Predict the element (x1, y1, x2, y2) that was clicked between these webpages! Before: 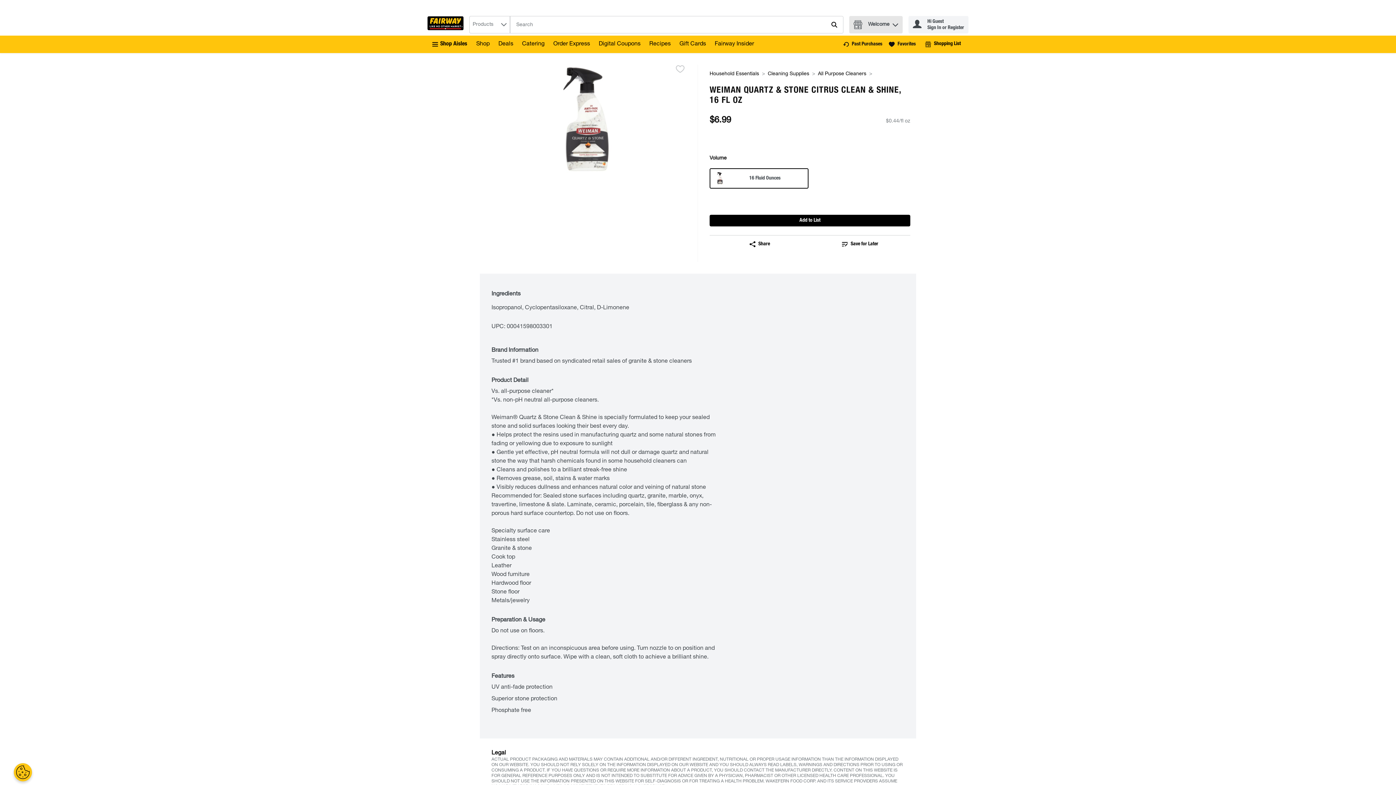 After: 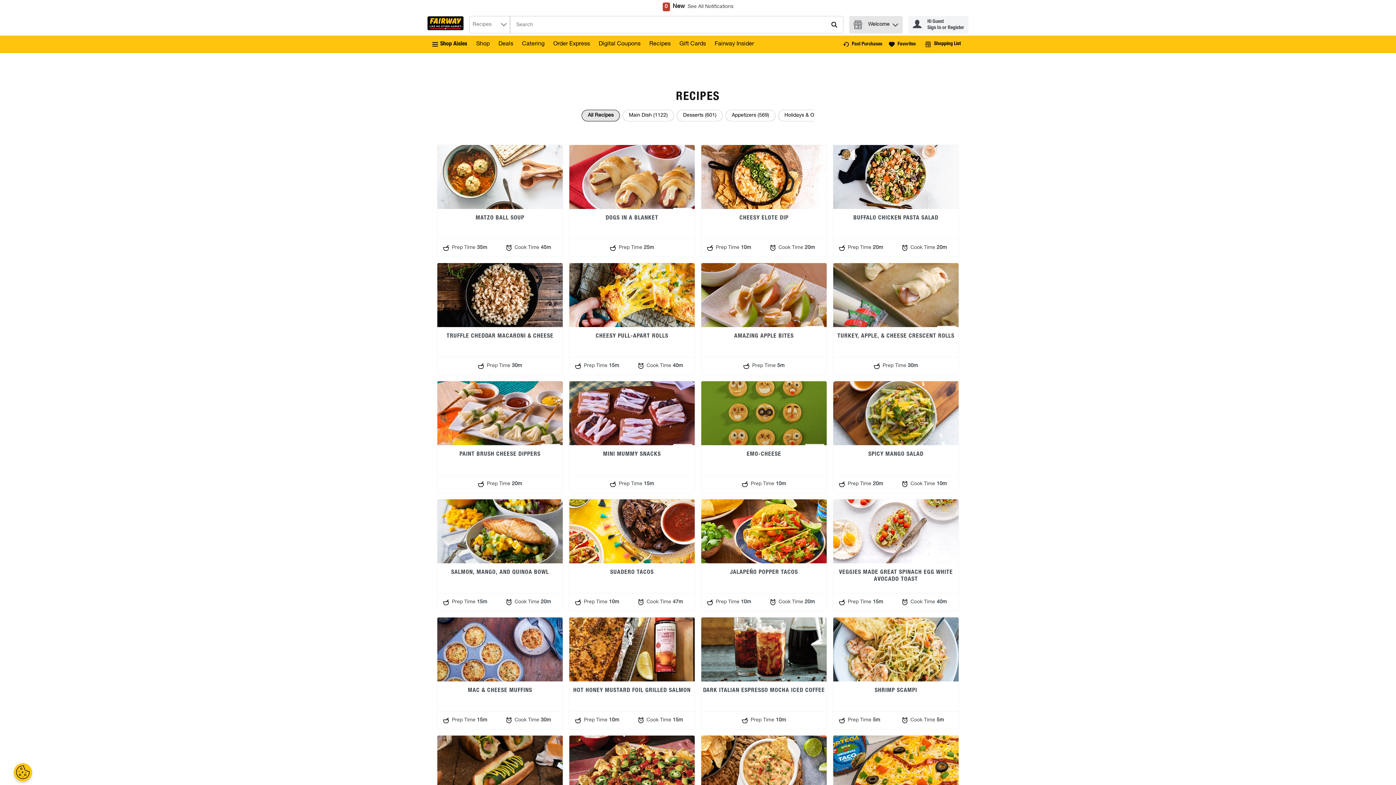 Action: bbox: (649, 41, 670, 47) label: Link